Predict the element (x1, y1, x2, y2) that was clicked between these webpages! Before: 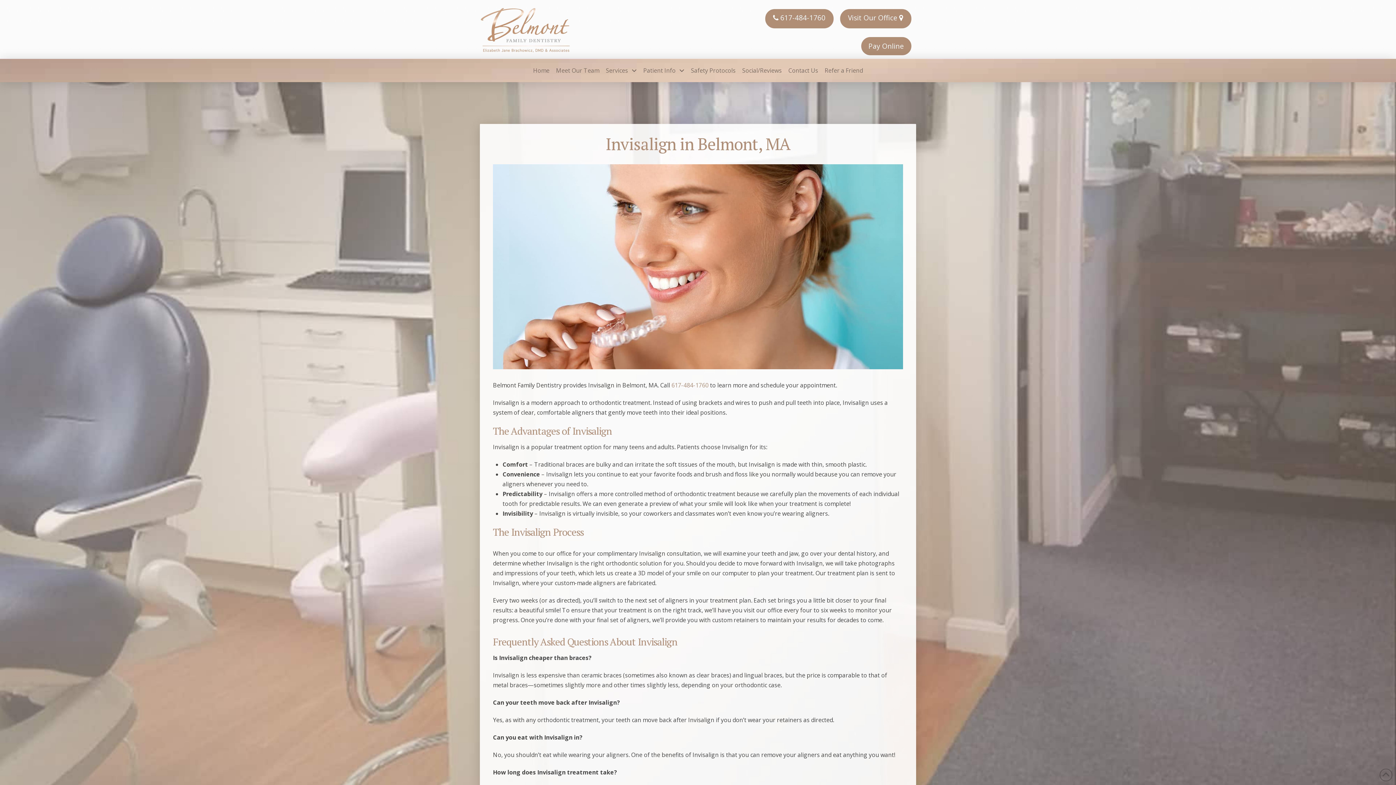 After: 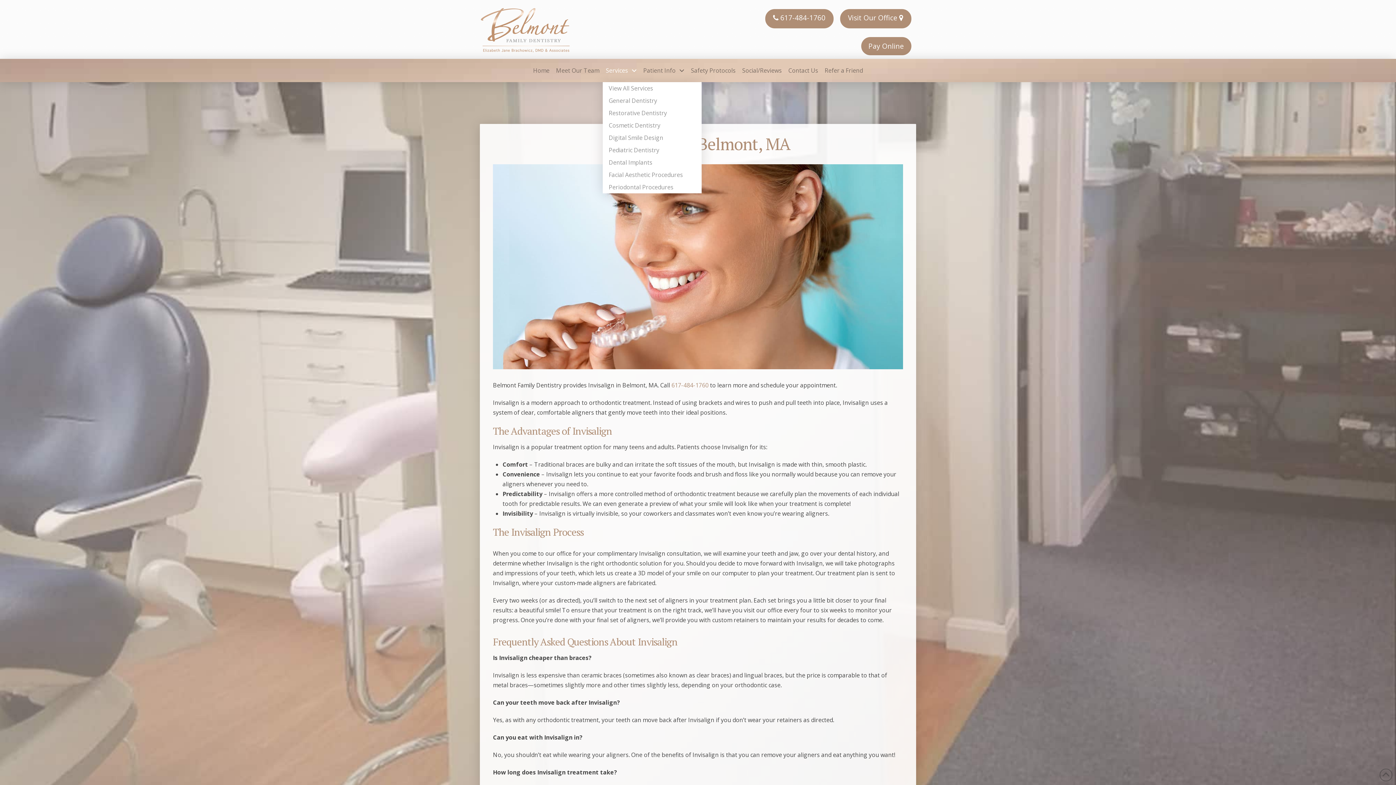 Action: bbox: (602, 58, 640, 82) label: Services